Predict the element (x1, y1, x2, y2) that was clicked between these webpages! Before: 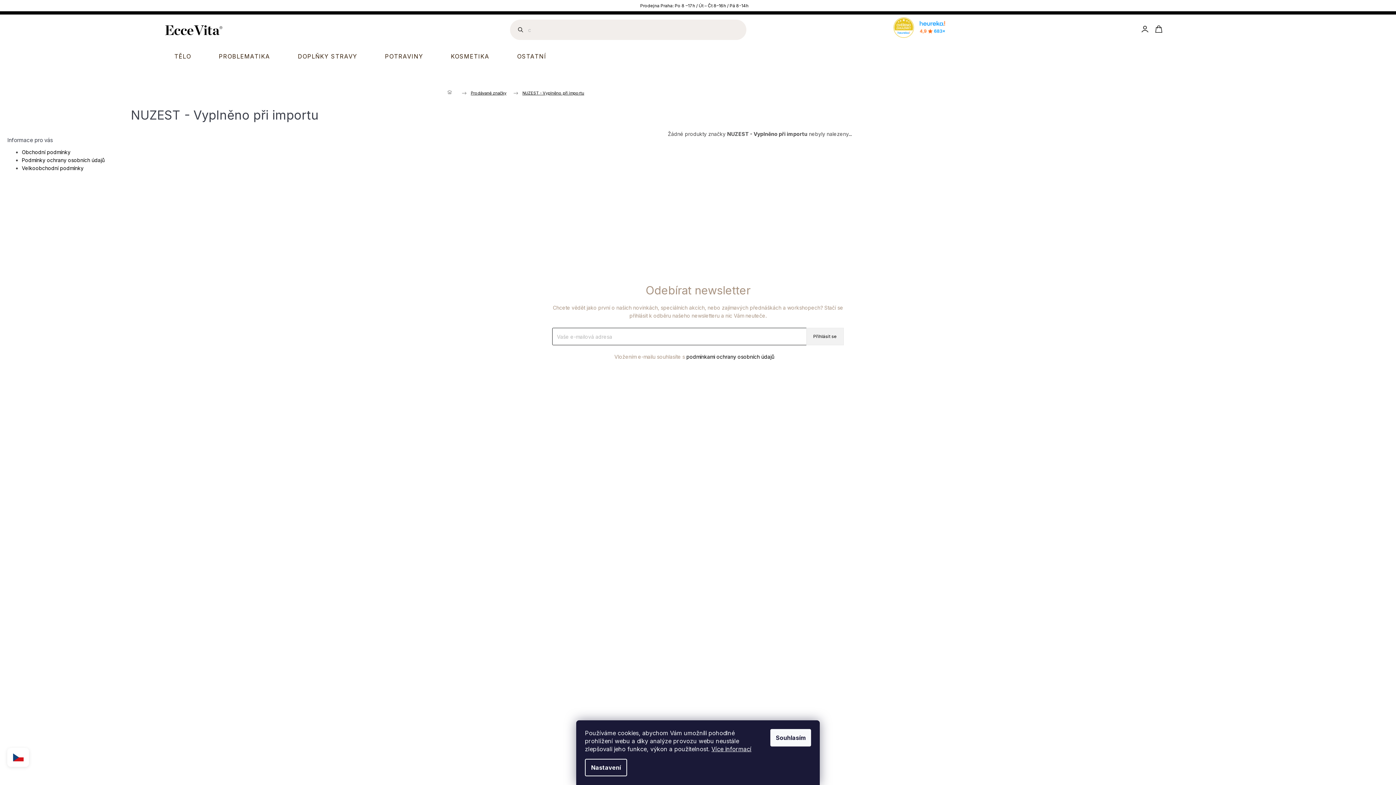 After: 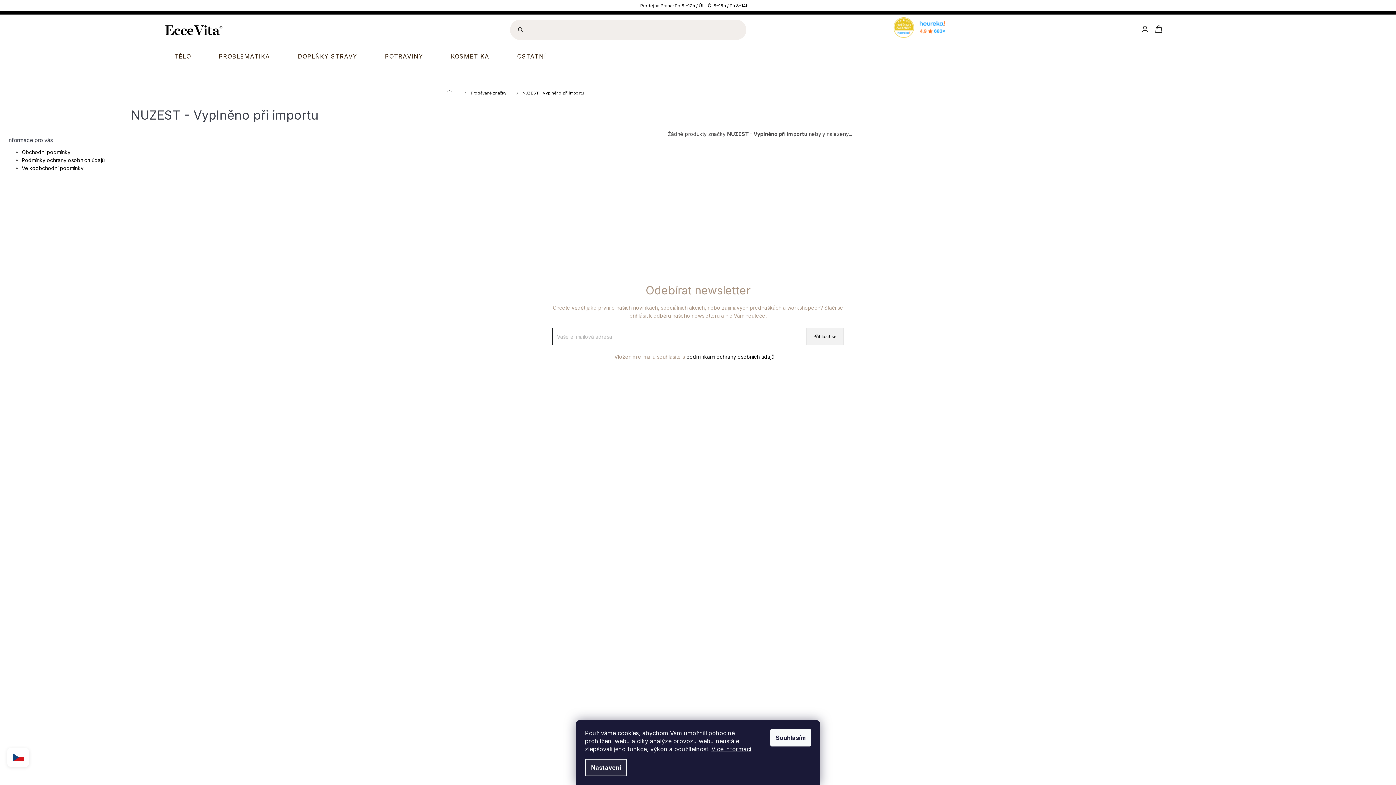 Action: bbox: (585, 759, 627, 776) label: Nastavení